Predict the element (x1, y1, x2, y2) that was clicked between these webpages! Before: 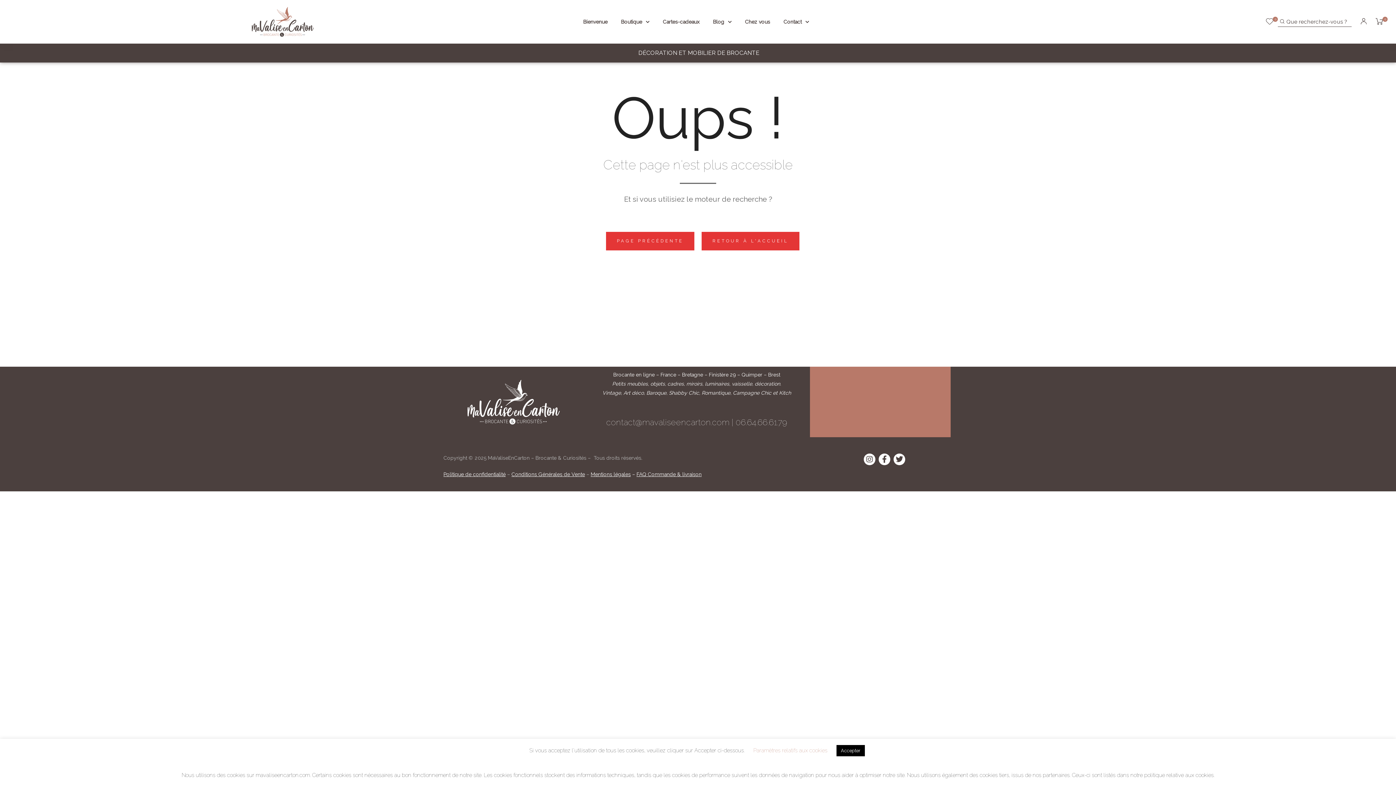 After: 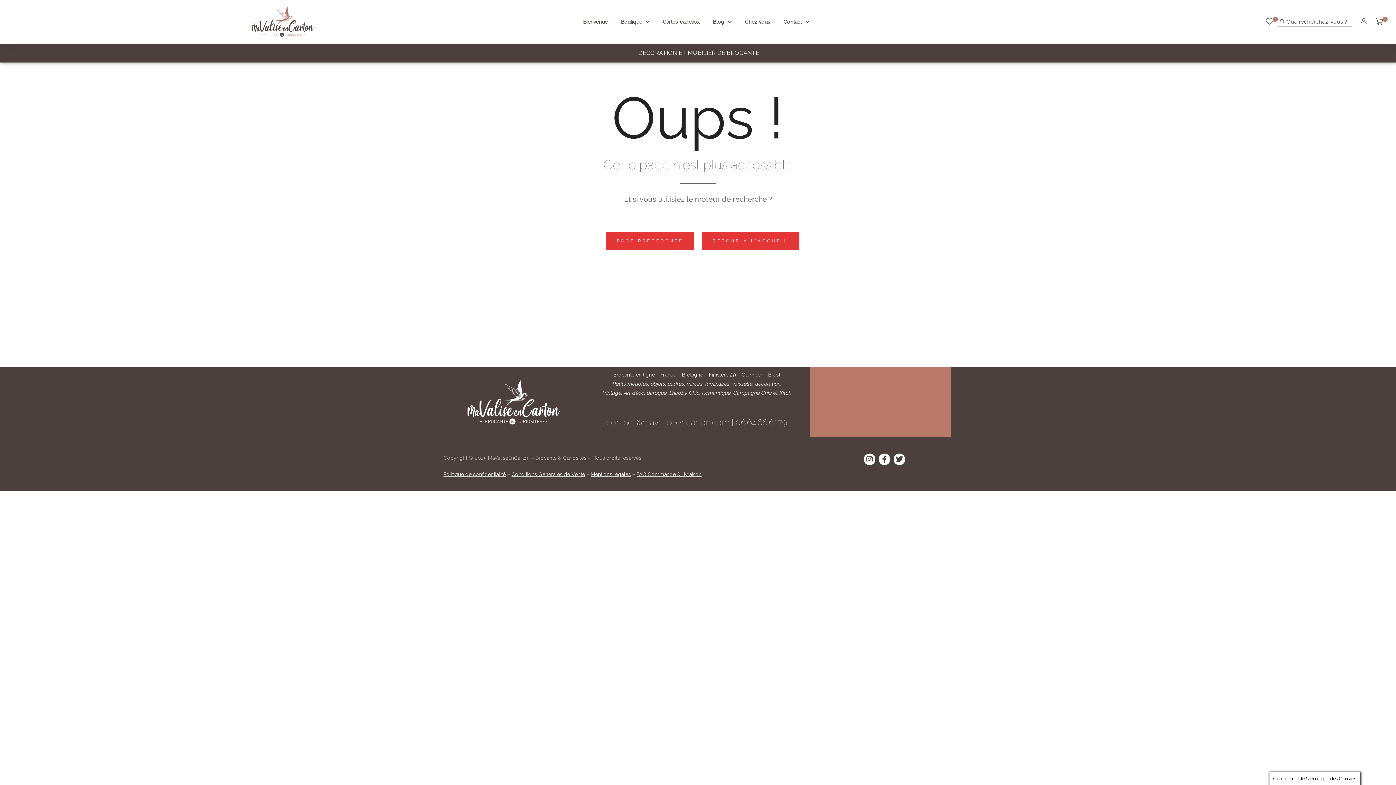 Action: label: Accepter bbox: (836, 745, 865, 756)